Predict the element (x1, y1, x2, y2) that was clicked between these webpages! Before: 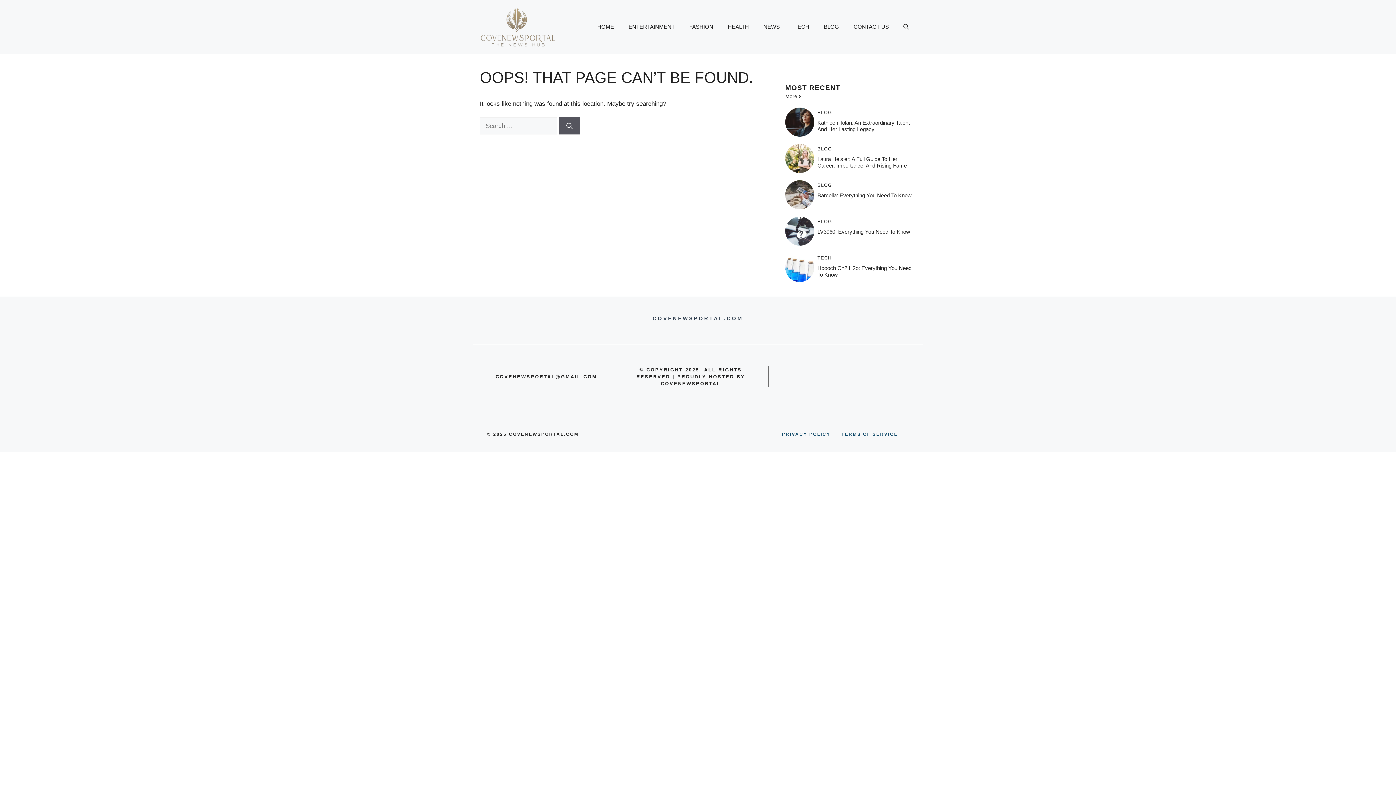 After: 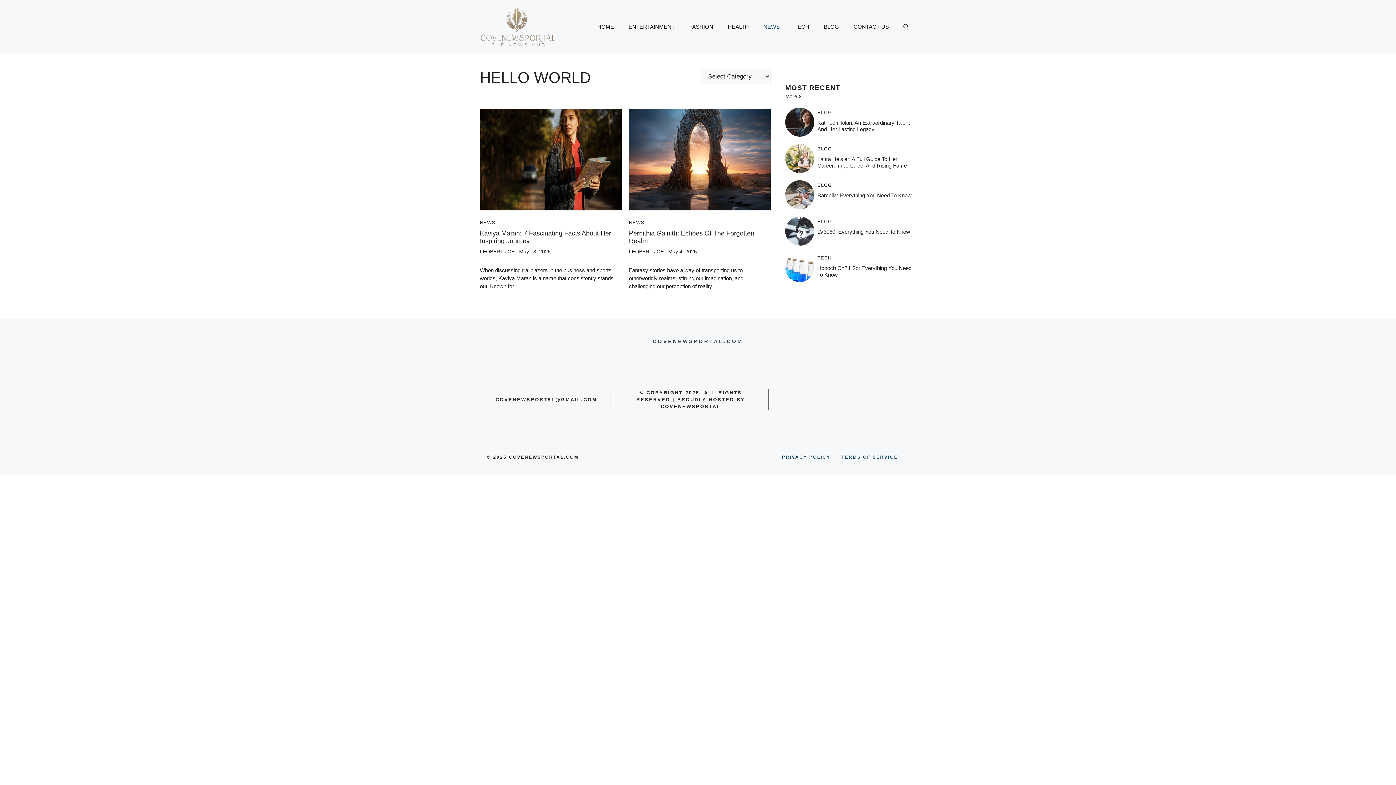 Action: label: NEWS bbox: (756, 16, 787, 37)